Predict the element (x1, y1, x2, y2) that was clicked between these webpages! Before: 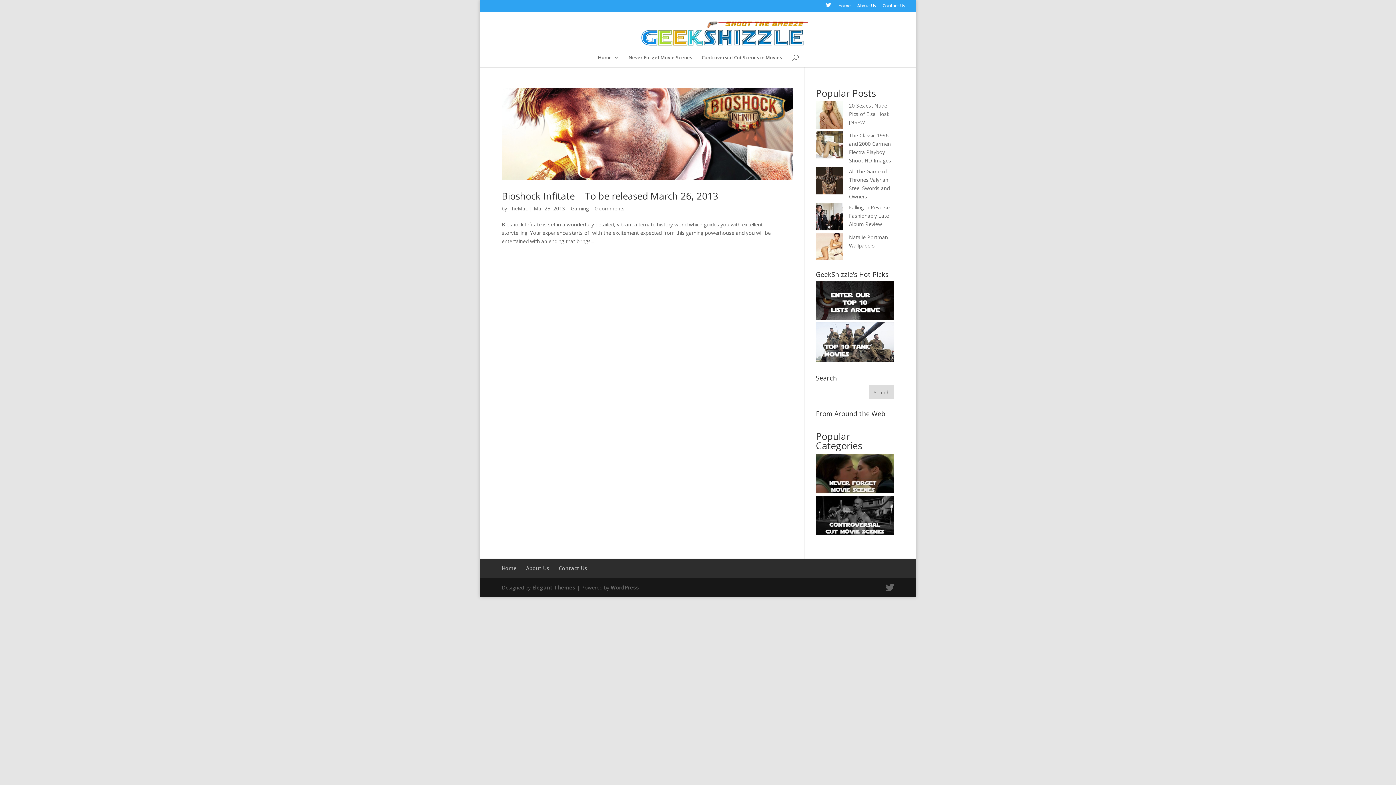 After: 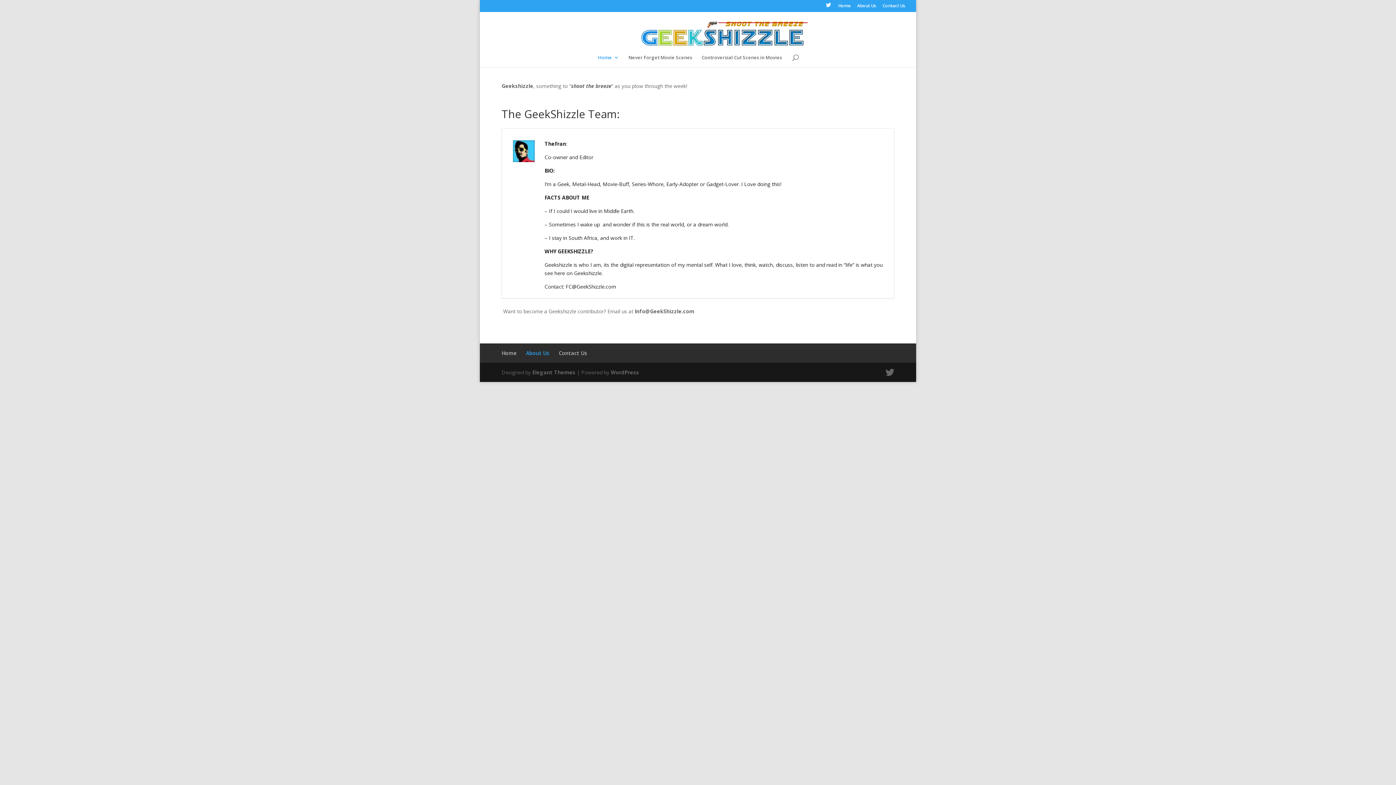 Action: label: About Us bbox: (526, 565, 549, 571)